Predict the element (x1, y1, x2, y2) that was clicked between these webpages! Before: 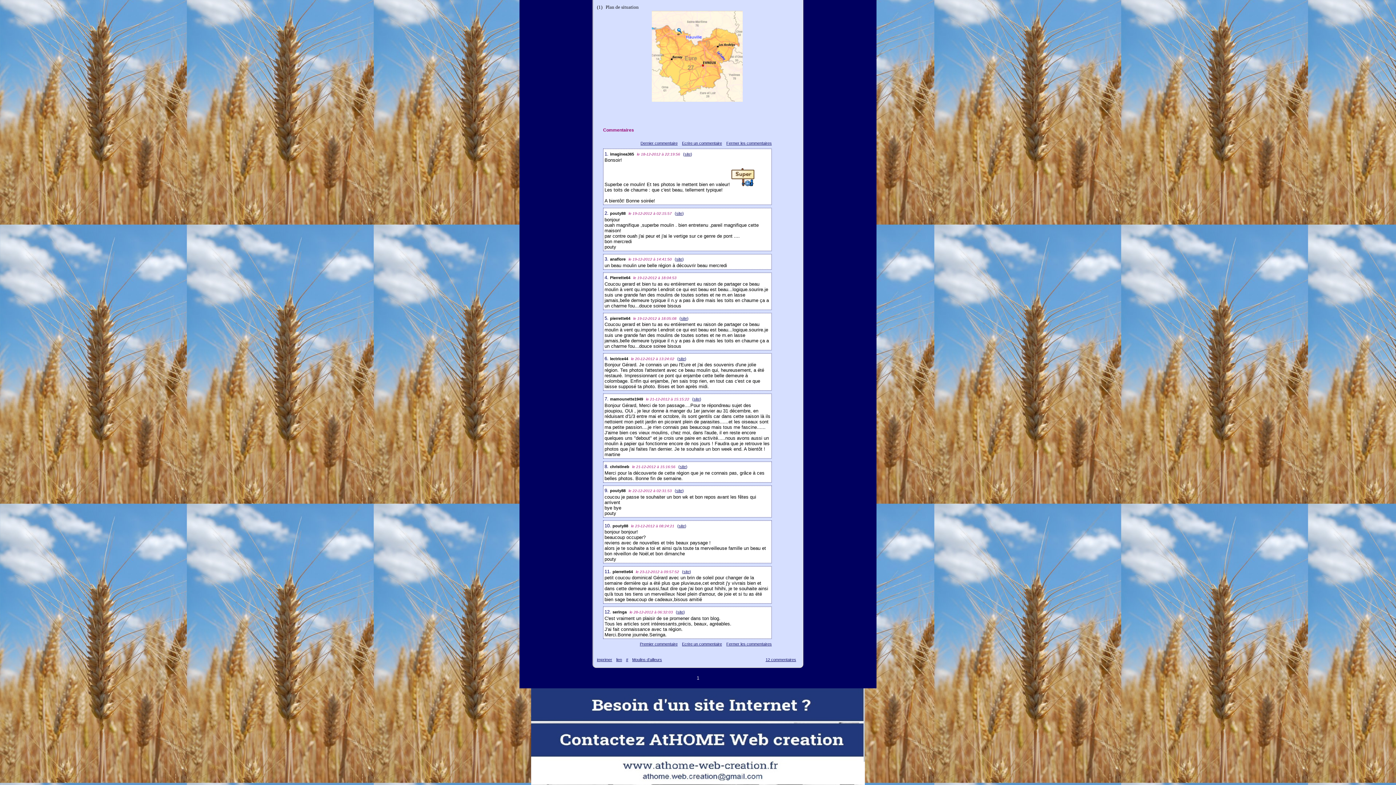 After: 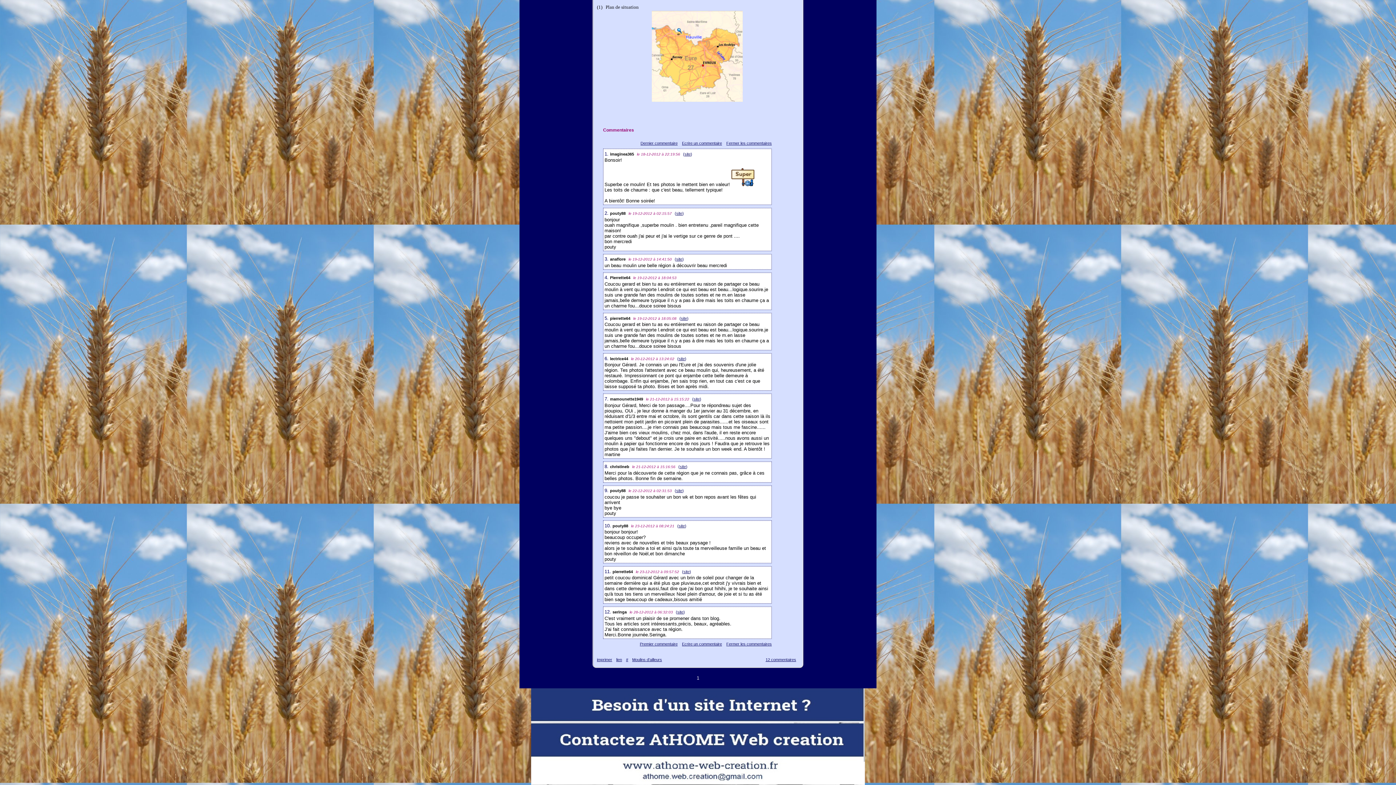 Action: label: 11.  bbox: (604, 569, 612, 574)